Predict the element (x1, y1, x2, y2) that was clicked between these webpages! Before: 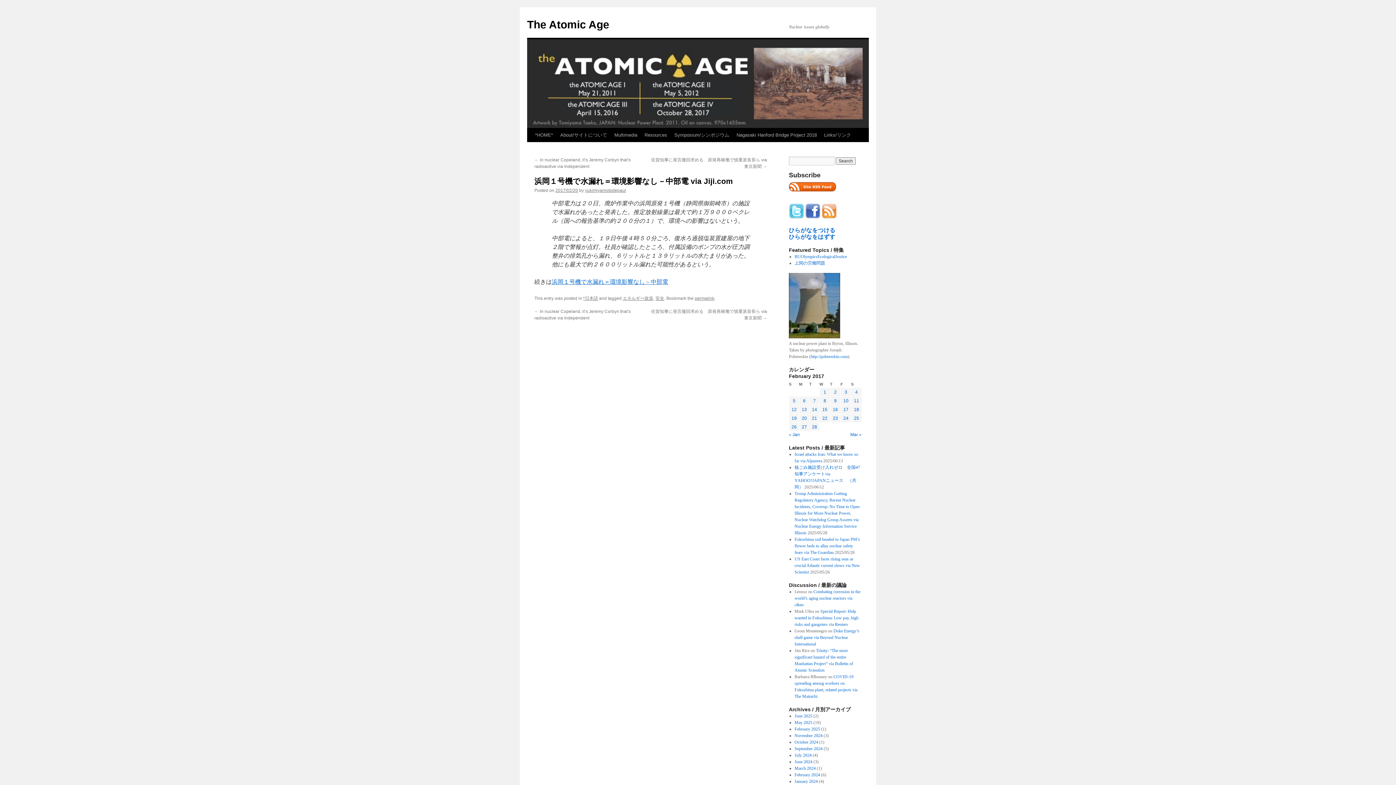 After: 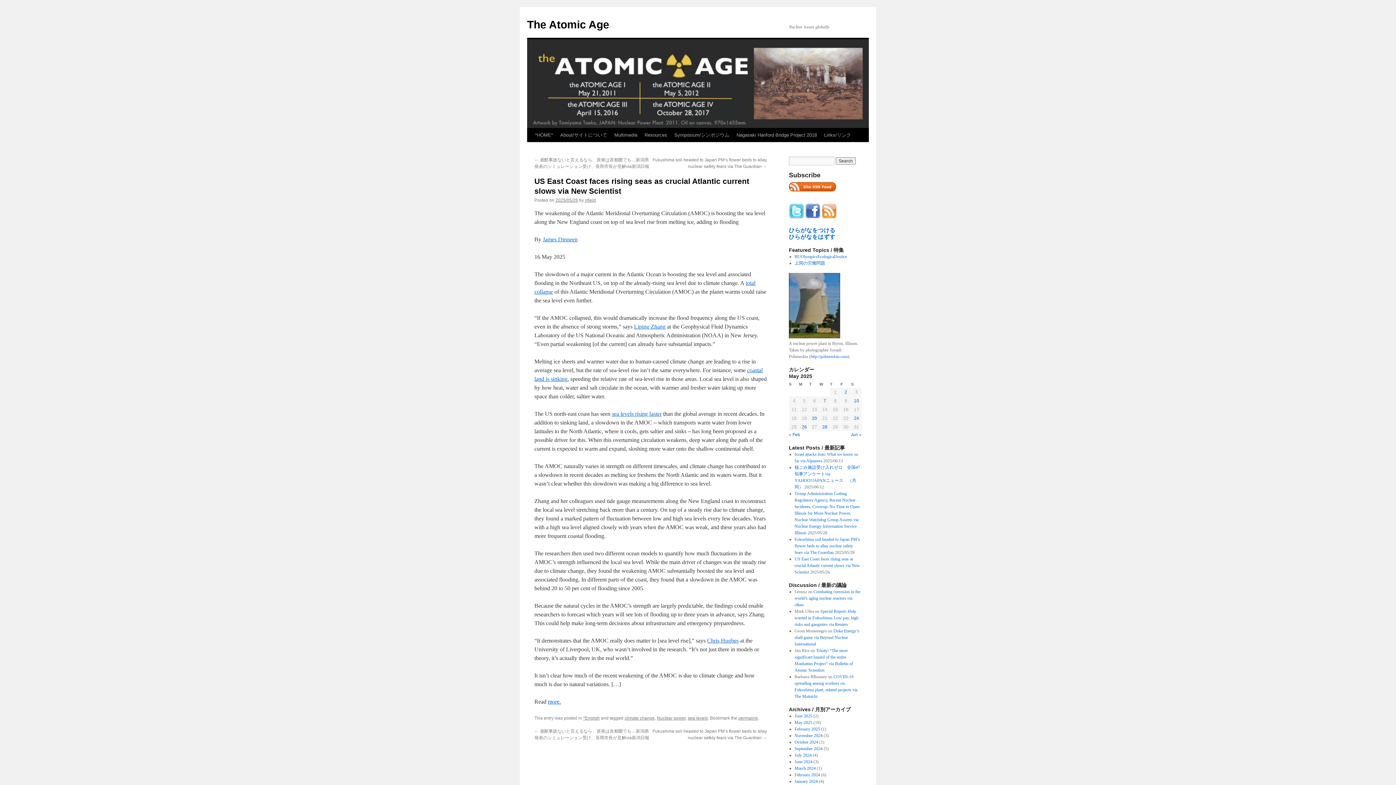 Action: bbox: (794, 556, 860, 574) label: US East Coast faces rising seas as crucial Atlantic current slows via New Scientist